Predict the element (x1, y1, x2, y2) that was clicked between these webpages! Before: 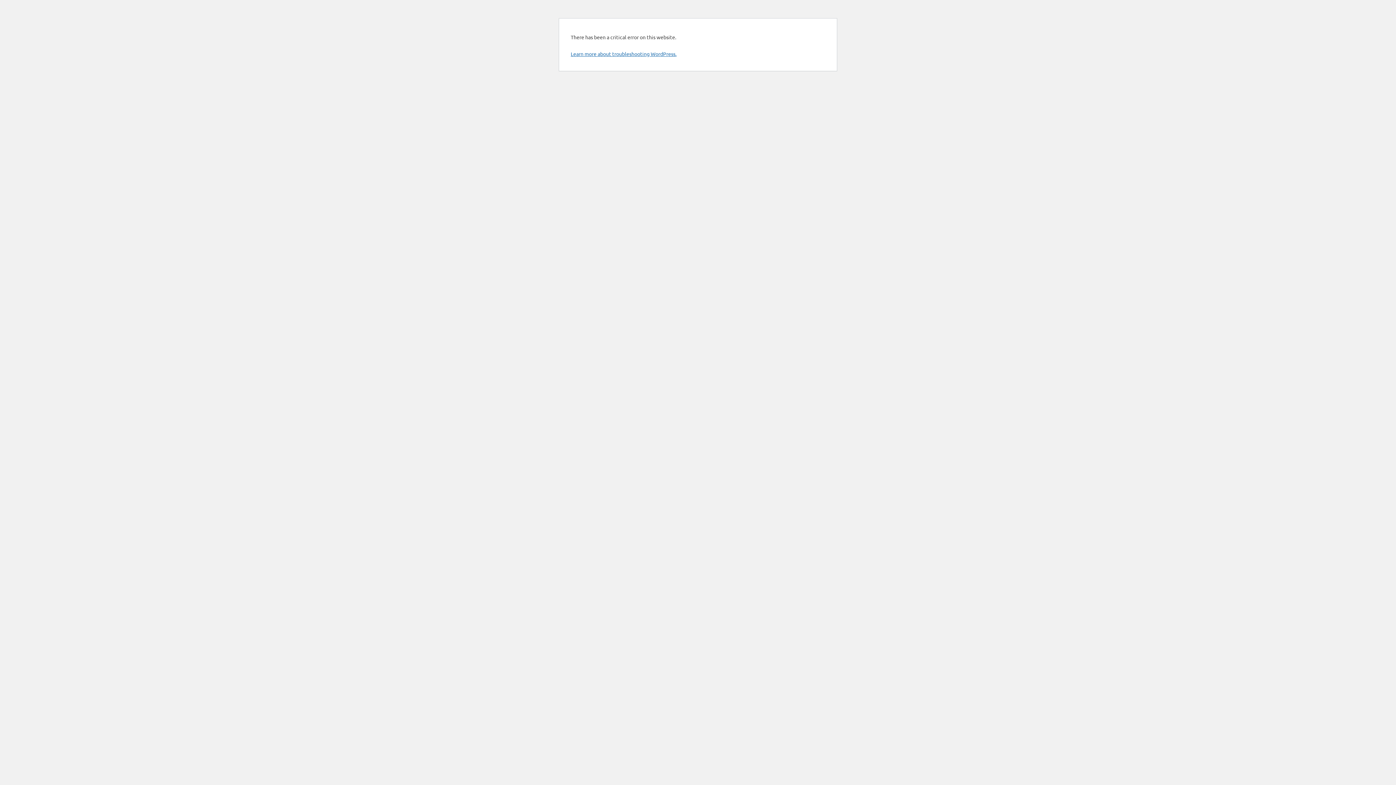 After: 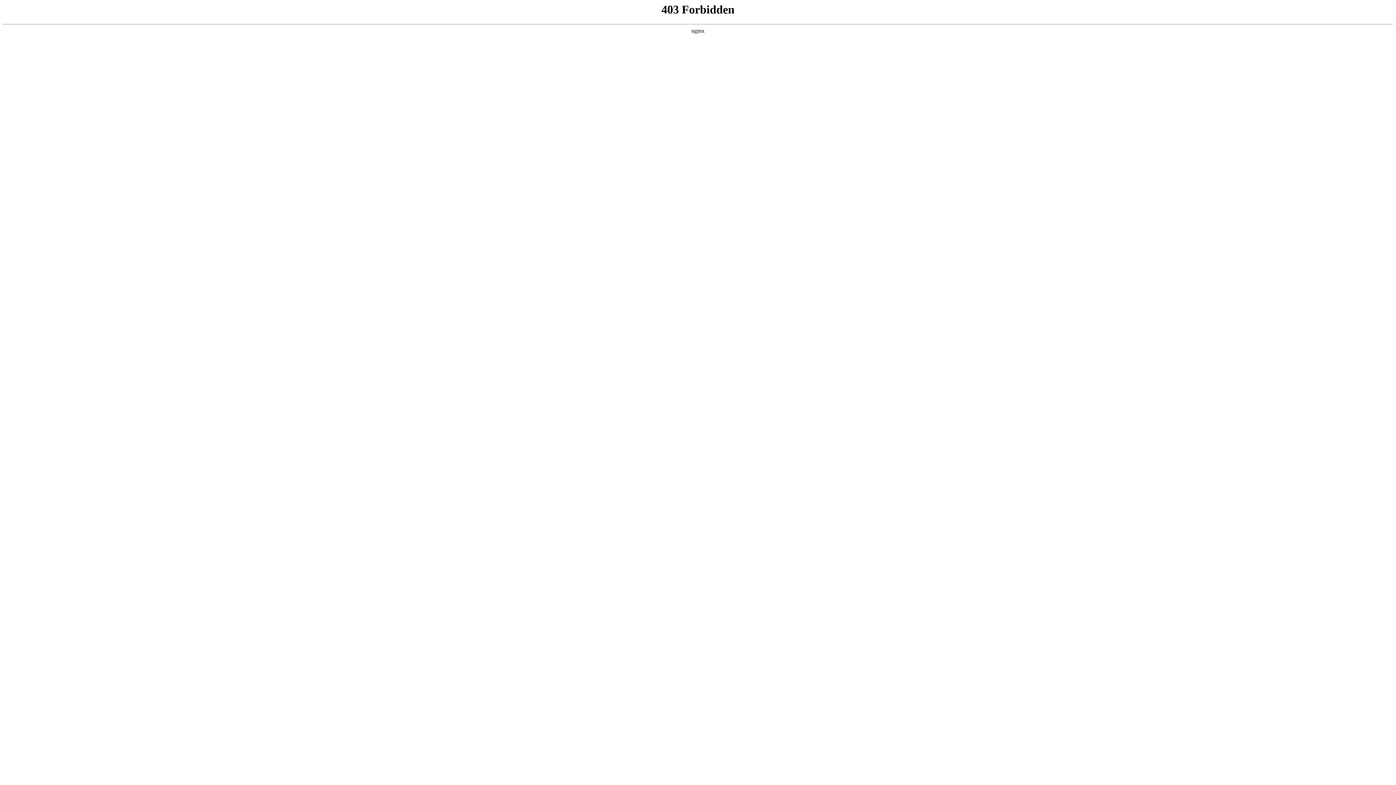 Action: label: Learn more about troubleshooting WordPress. bbox: (570, 50, 676, 57)